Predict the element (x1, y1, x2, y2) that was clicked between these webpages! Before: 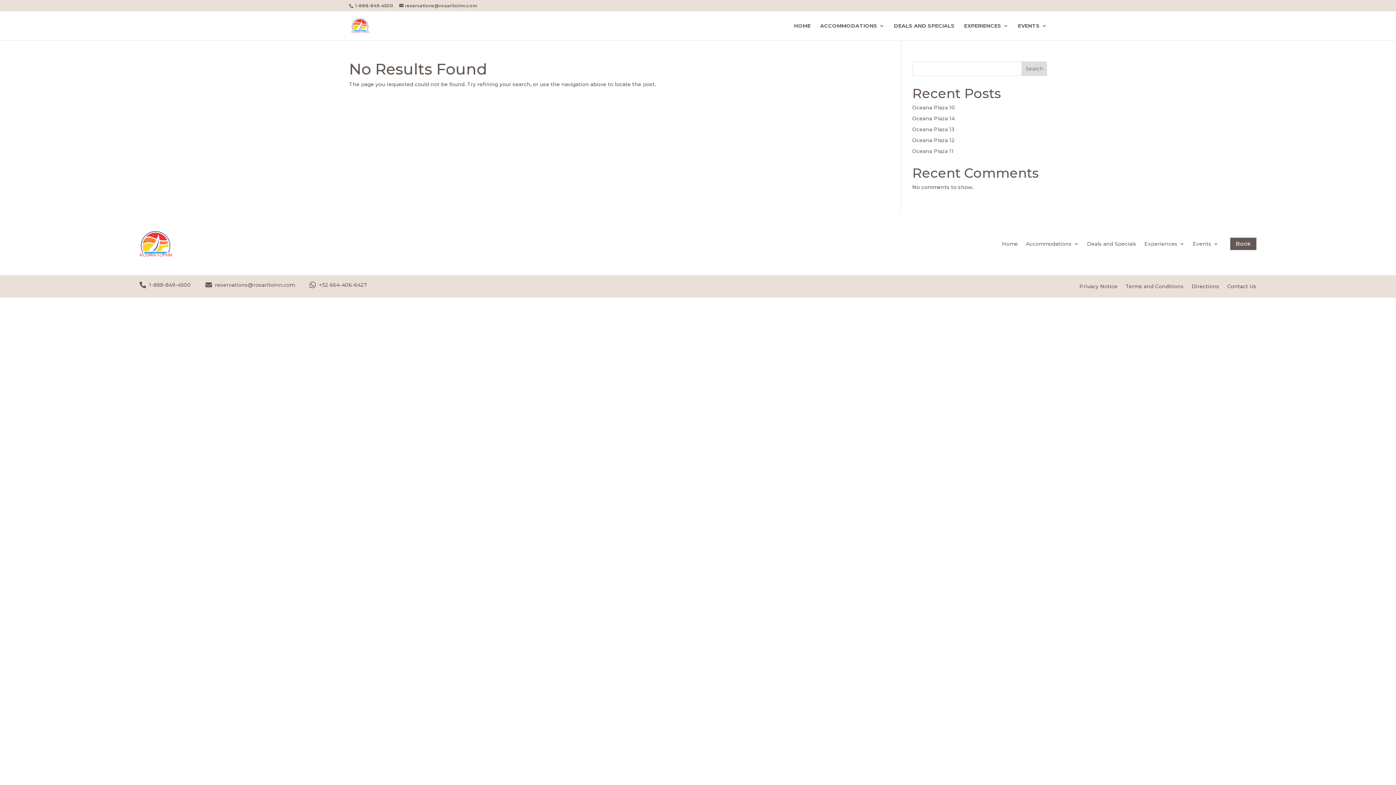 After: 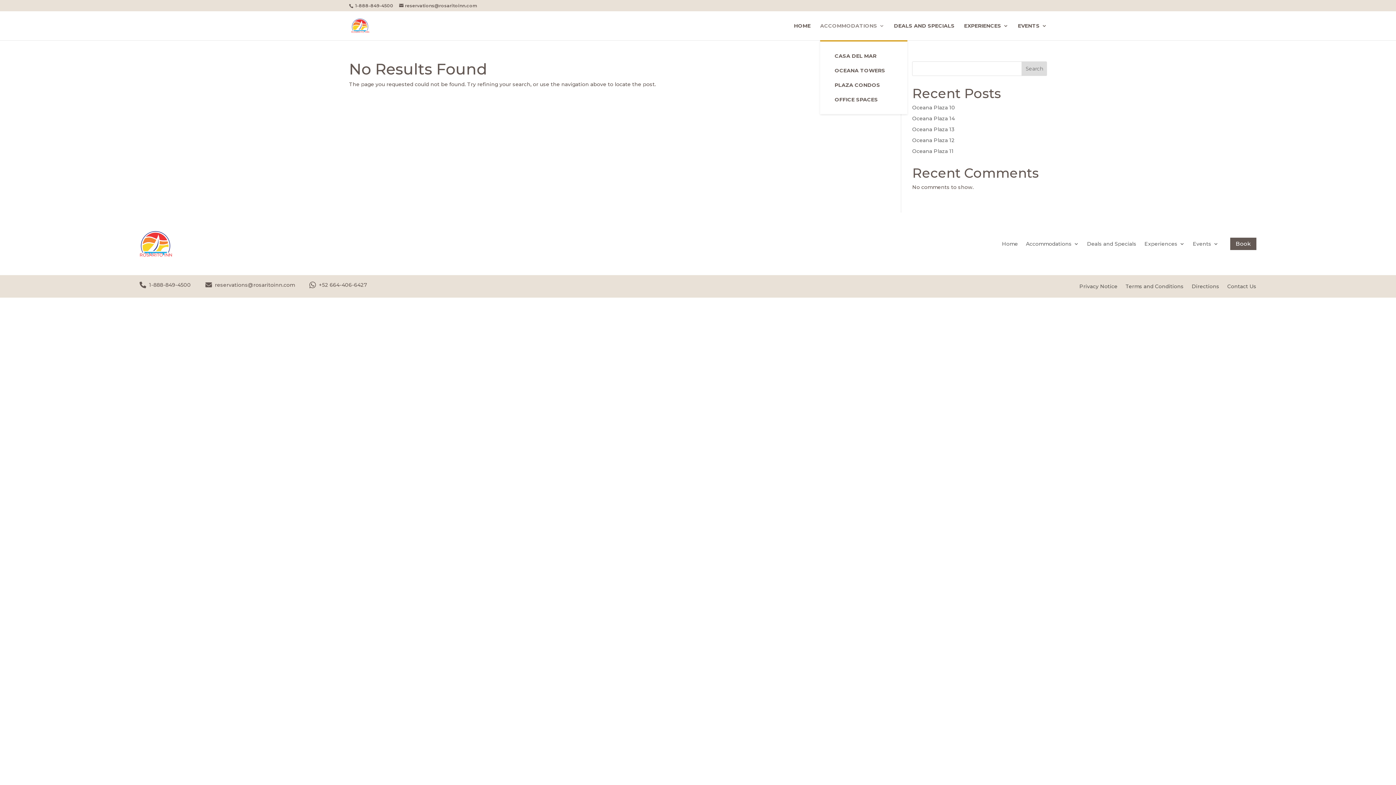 Action: bbox: (820, 23, 884, 40) label: ACCOMMODATIONS